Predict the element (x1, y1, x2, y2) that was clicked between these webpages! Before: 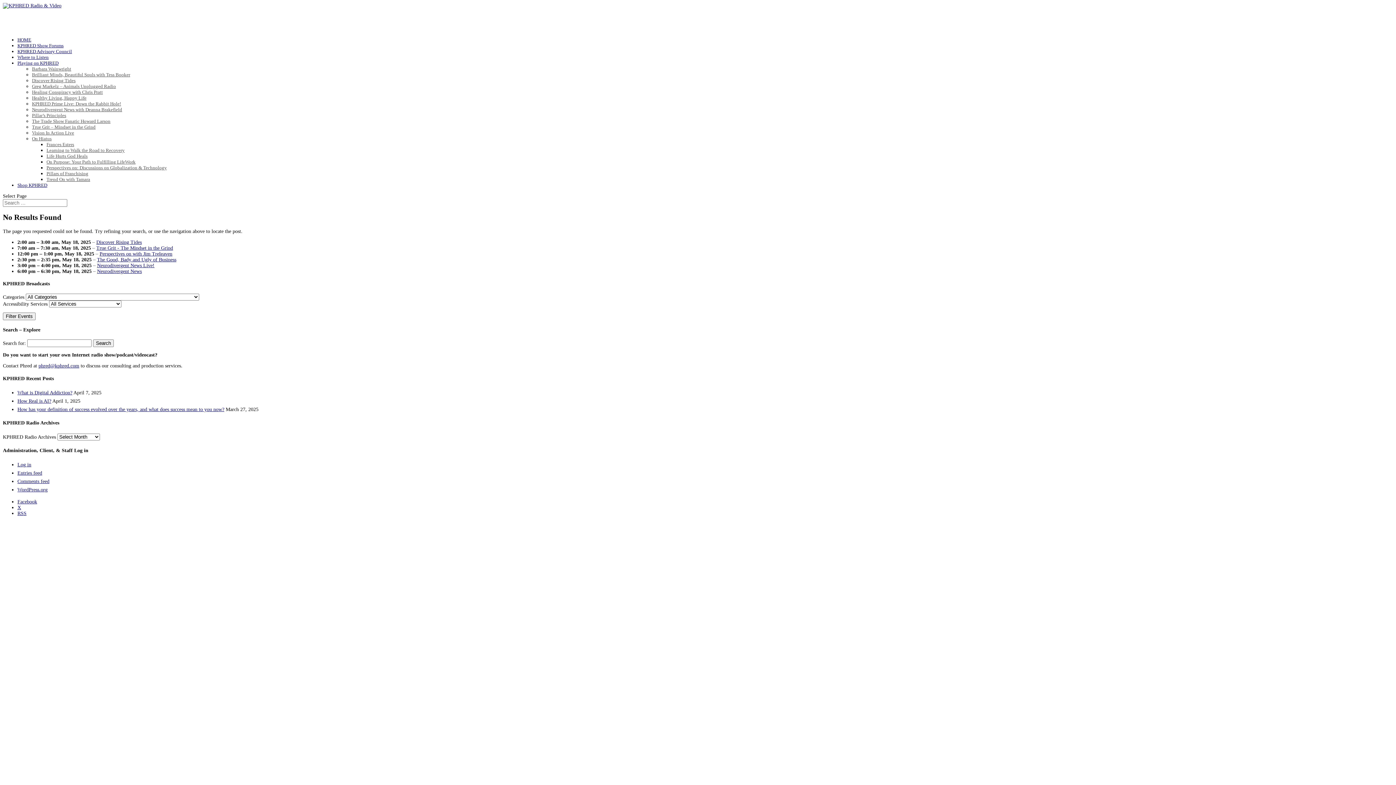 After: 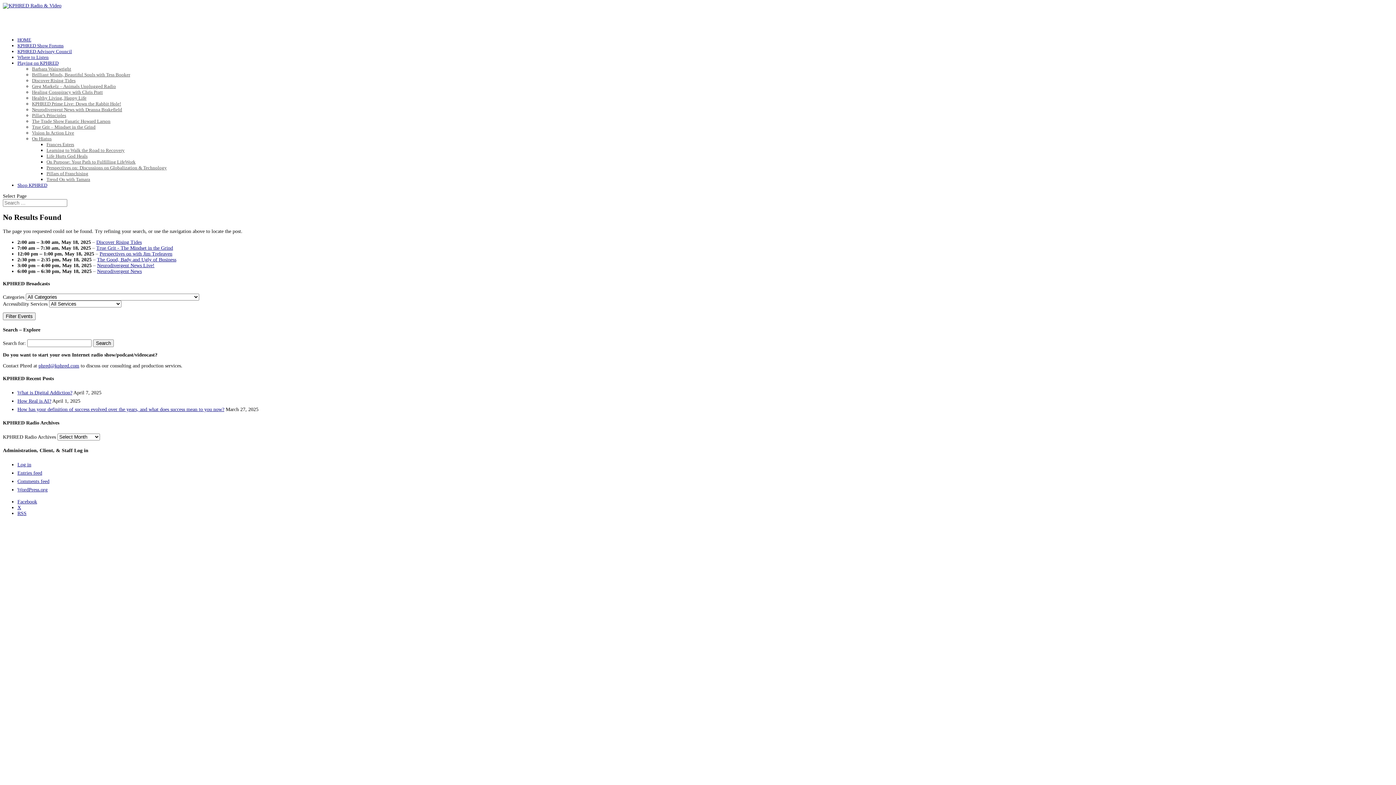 Action: bbox: (17, 505, 21, 510) label: X